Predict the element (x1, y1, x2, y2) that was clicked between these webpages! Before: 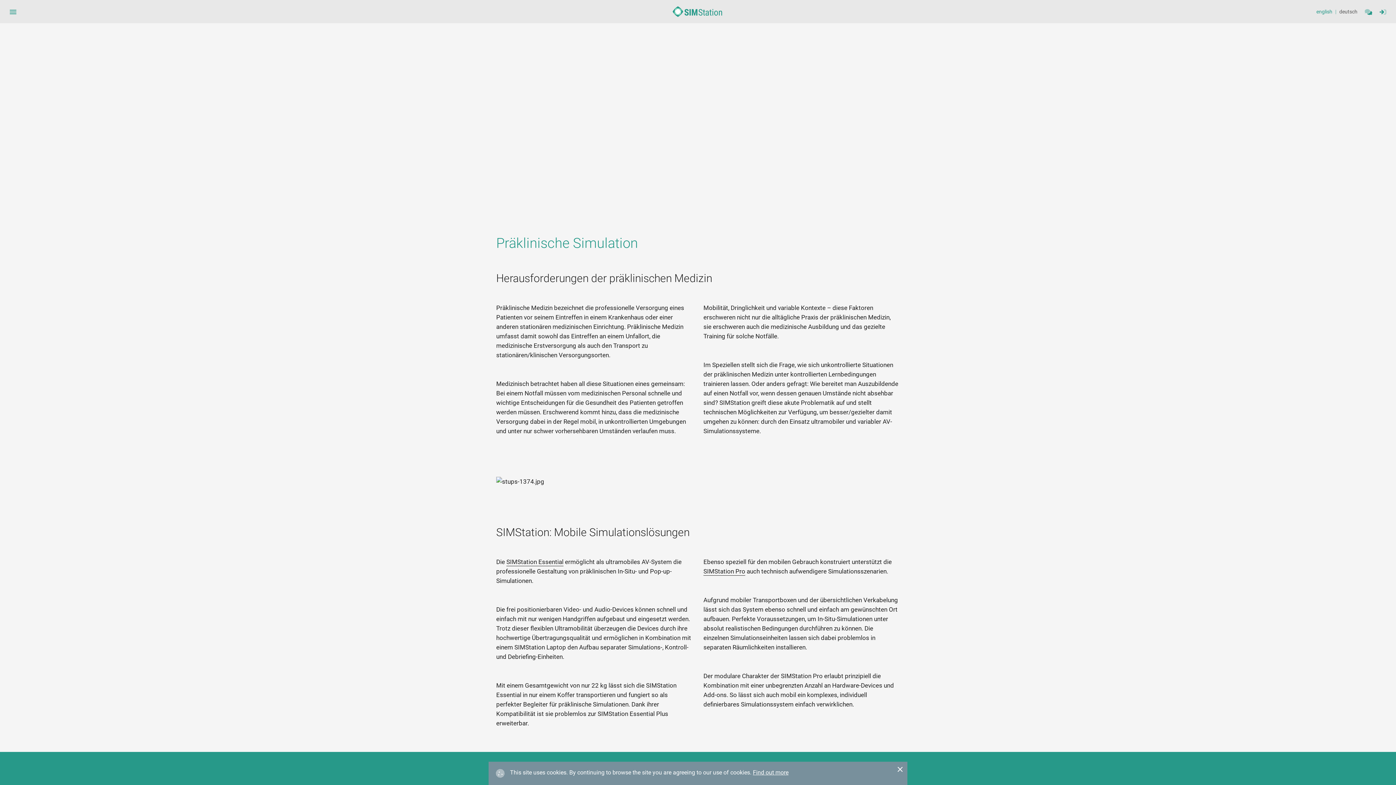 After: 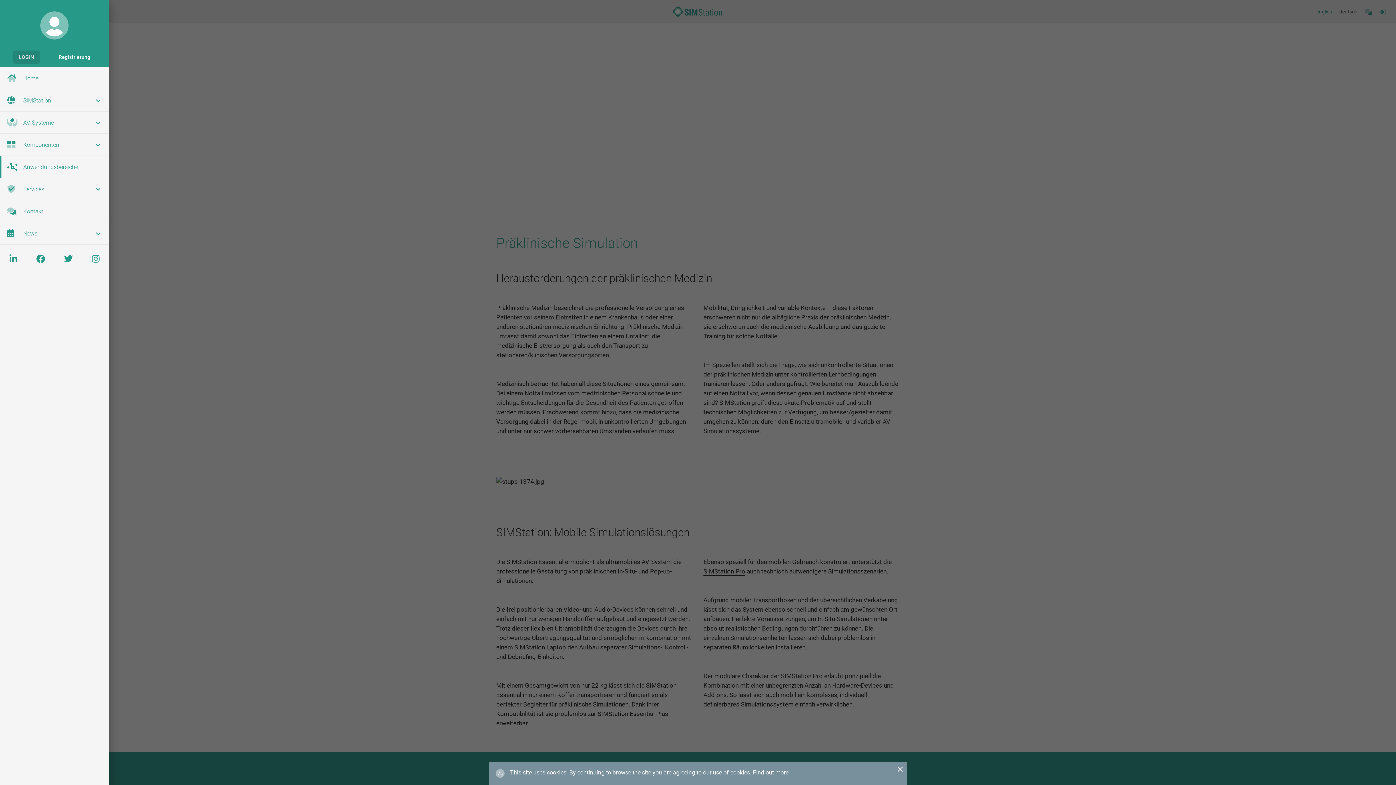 Action: bbox: (5, 4, 20, 18) label: Sidebar Navigation Menue Button